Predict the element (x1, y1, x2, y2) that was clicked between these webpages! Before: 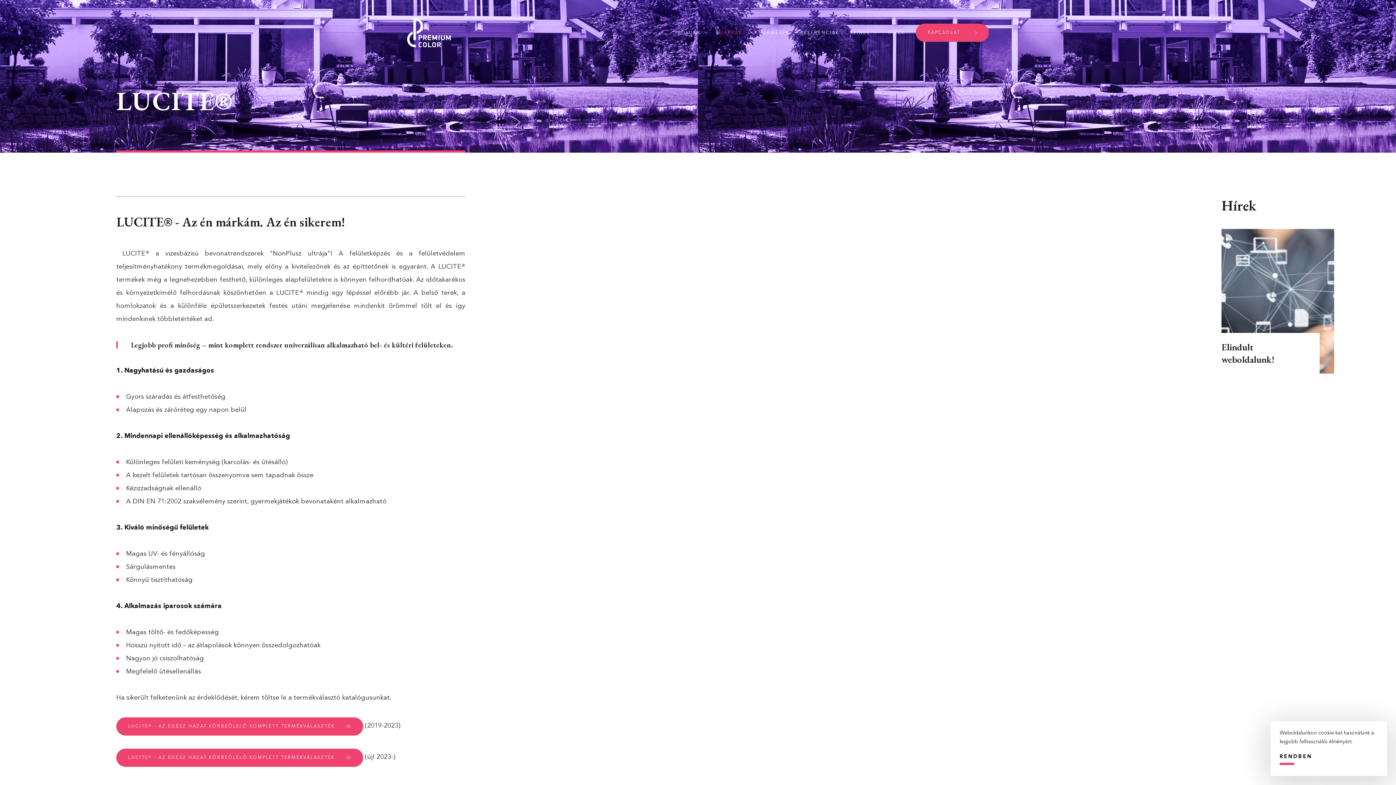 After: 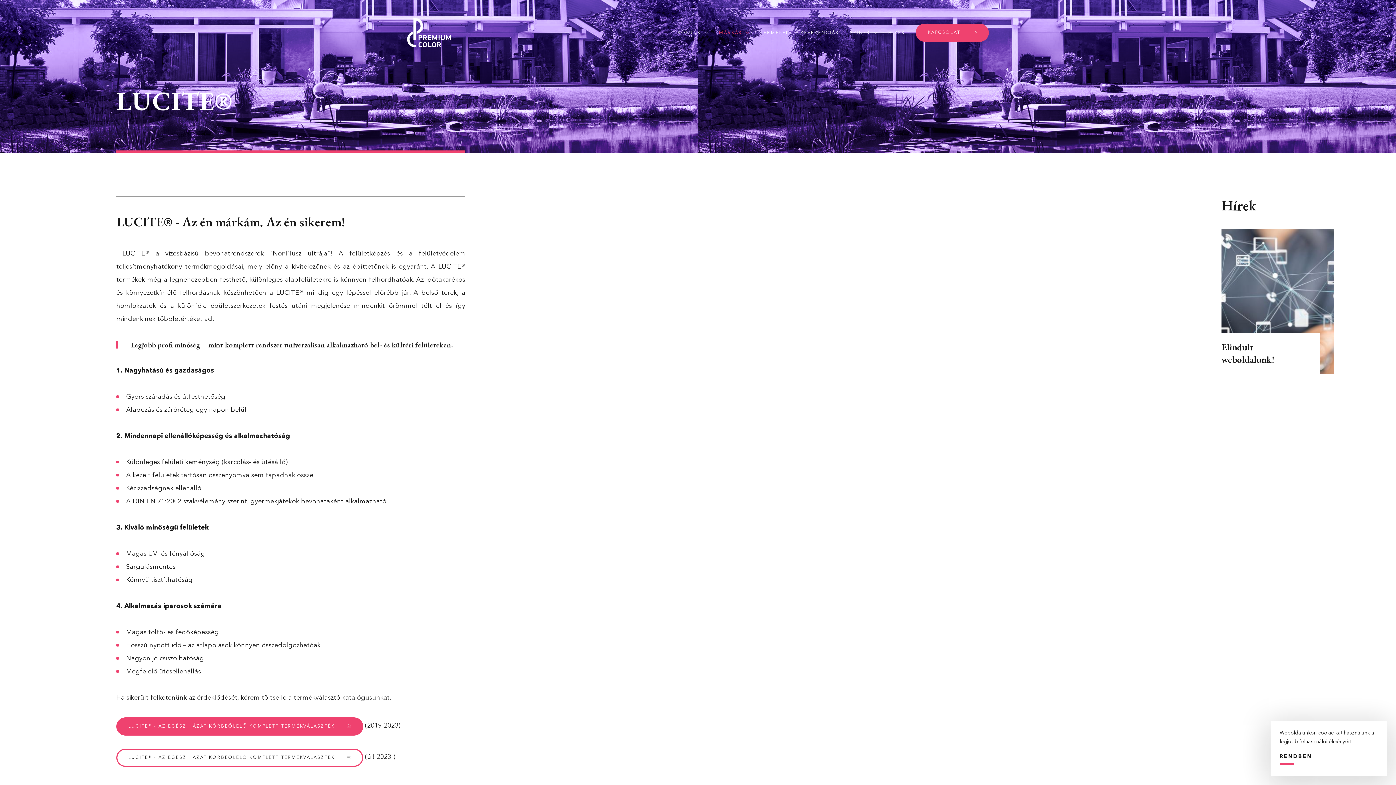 Action: bbox: (116, 749, 363, 767) label: LUCITE® - AZ EGÉSZ HÁZAT KÖRBEÖLELŐ KOMPLETT TERMÉKVÁLASZTÉK